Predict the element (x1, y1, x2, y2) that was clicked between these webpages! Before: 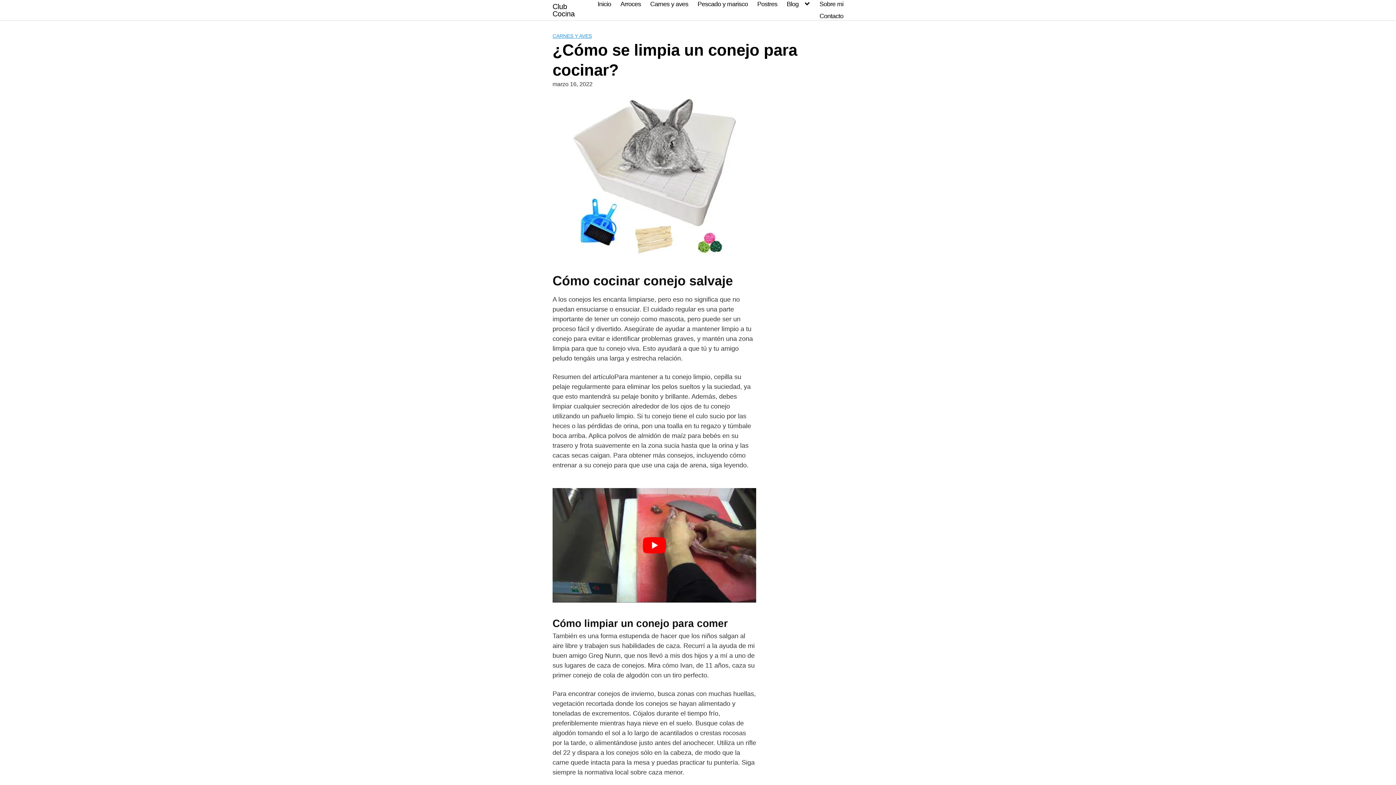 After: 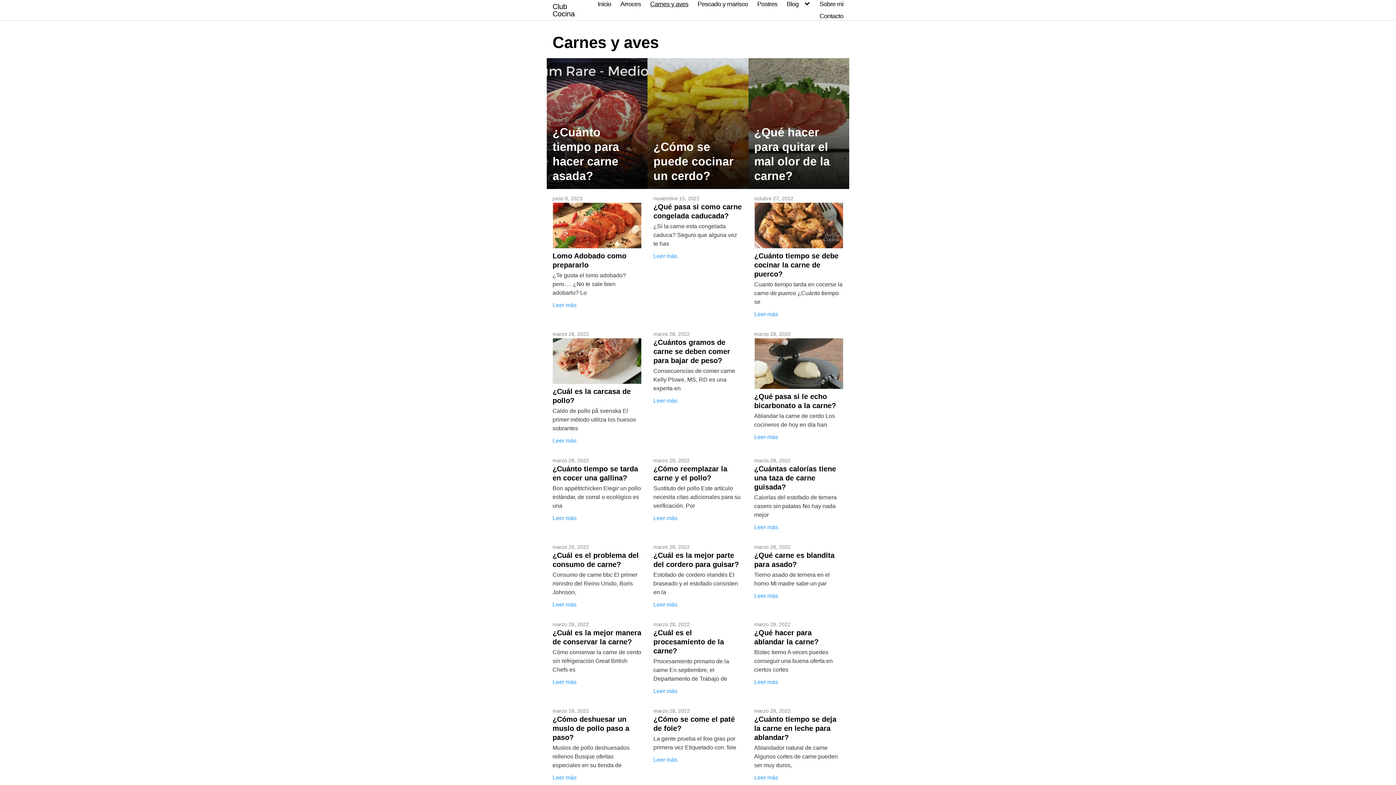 Action: bbox: (650, 0, 688, 7) label: Carnes y aves